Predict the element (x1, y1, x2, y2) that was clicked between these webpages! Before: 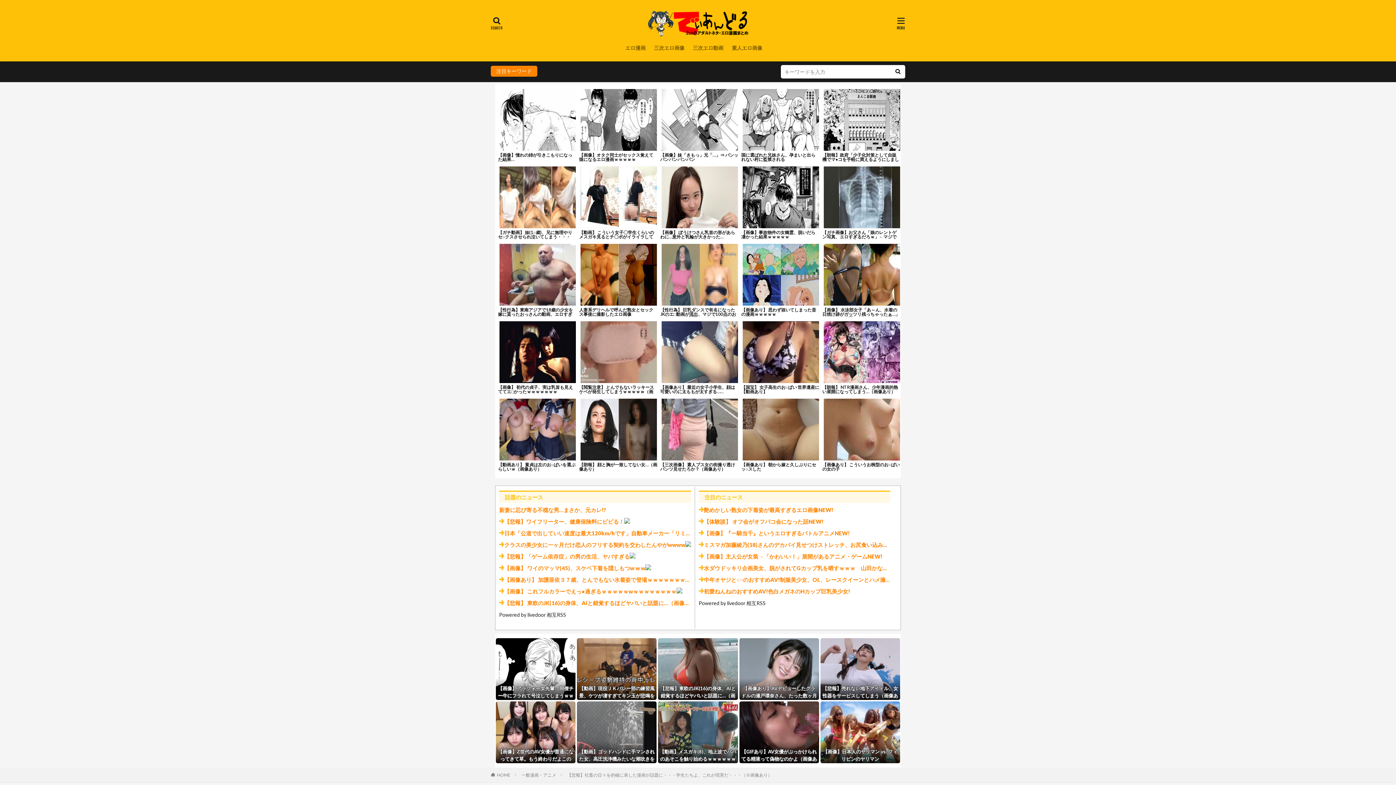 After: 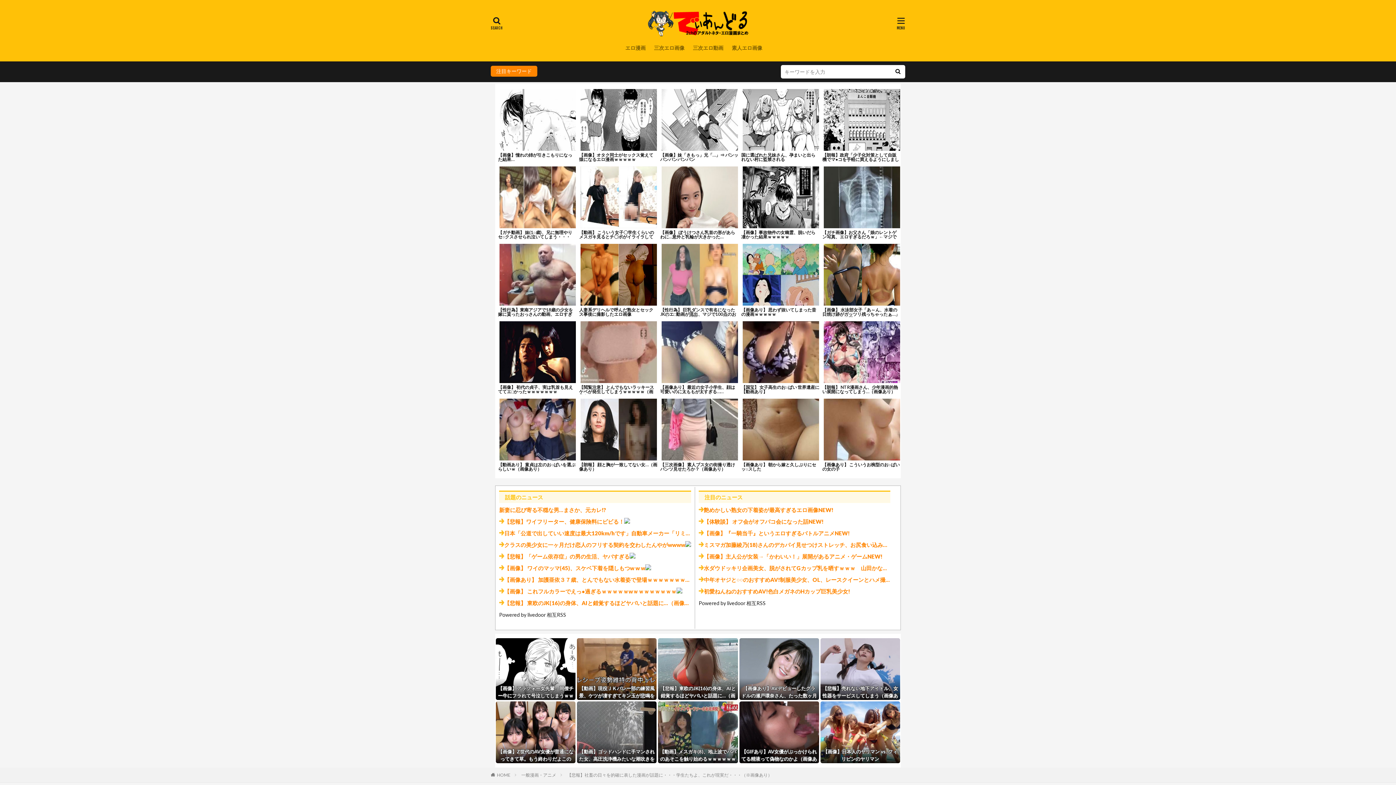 Action: bbox: (685, 541, 691, 548)